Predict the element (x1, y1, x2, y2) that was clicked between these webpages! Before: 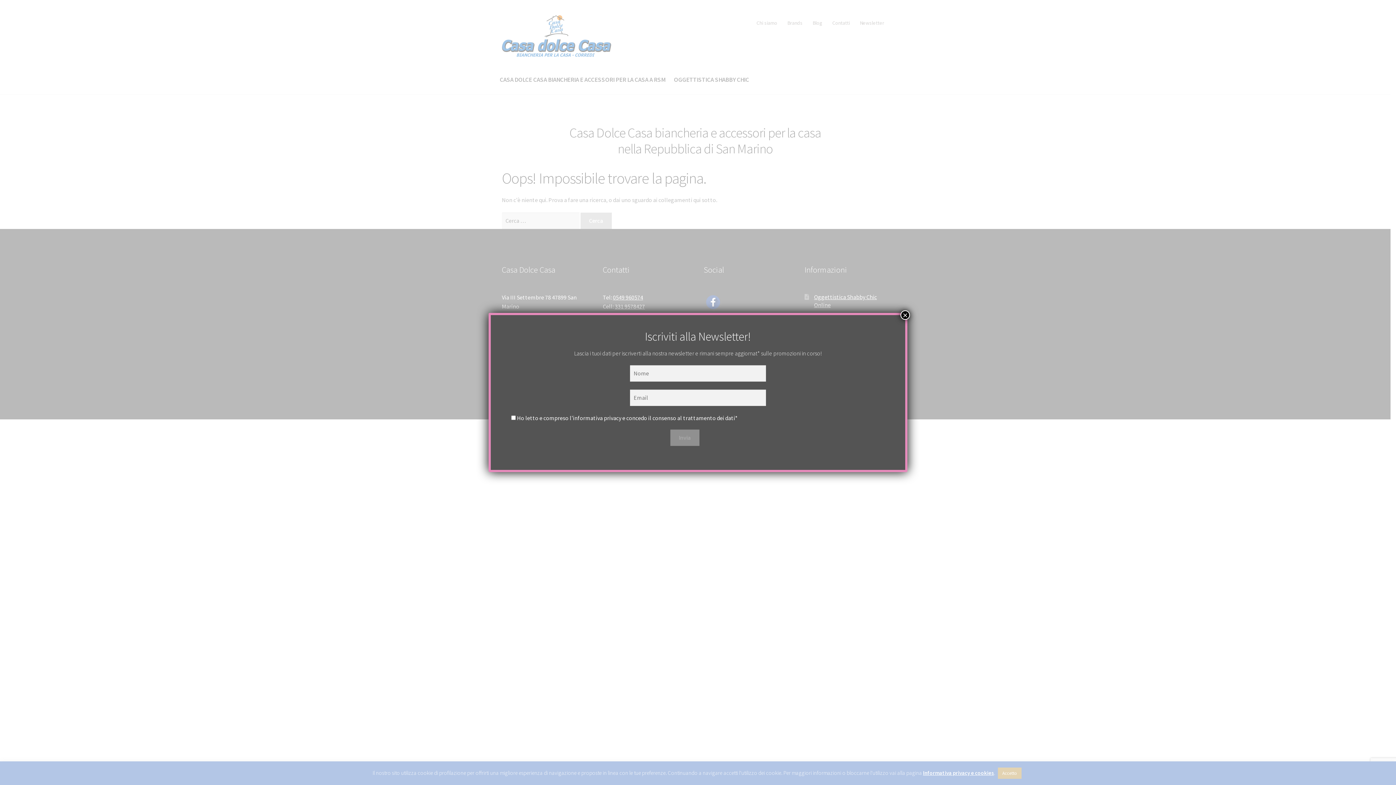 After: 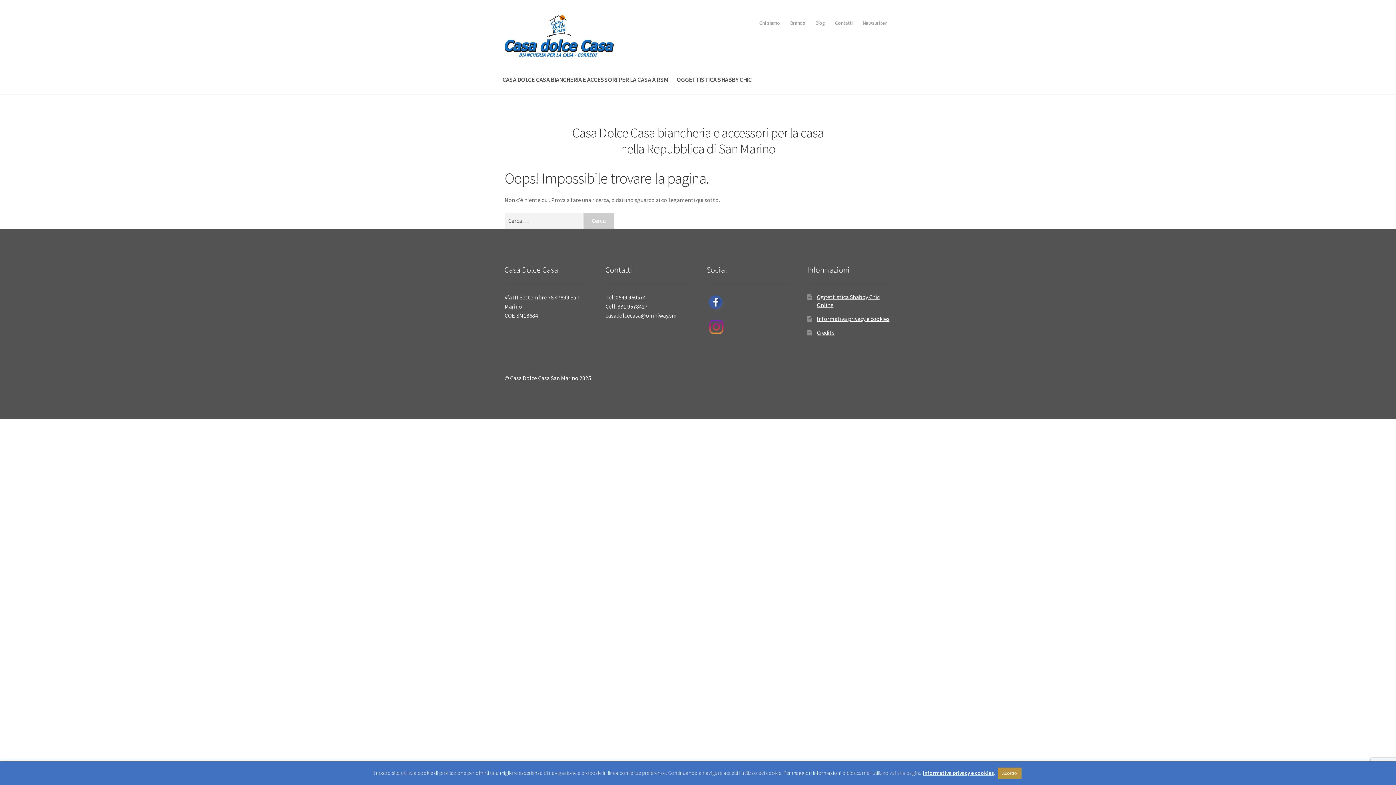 Action: bbox: (900, 310, 910, 320) label: Chiudi